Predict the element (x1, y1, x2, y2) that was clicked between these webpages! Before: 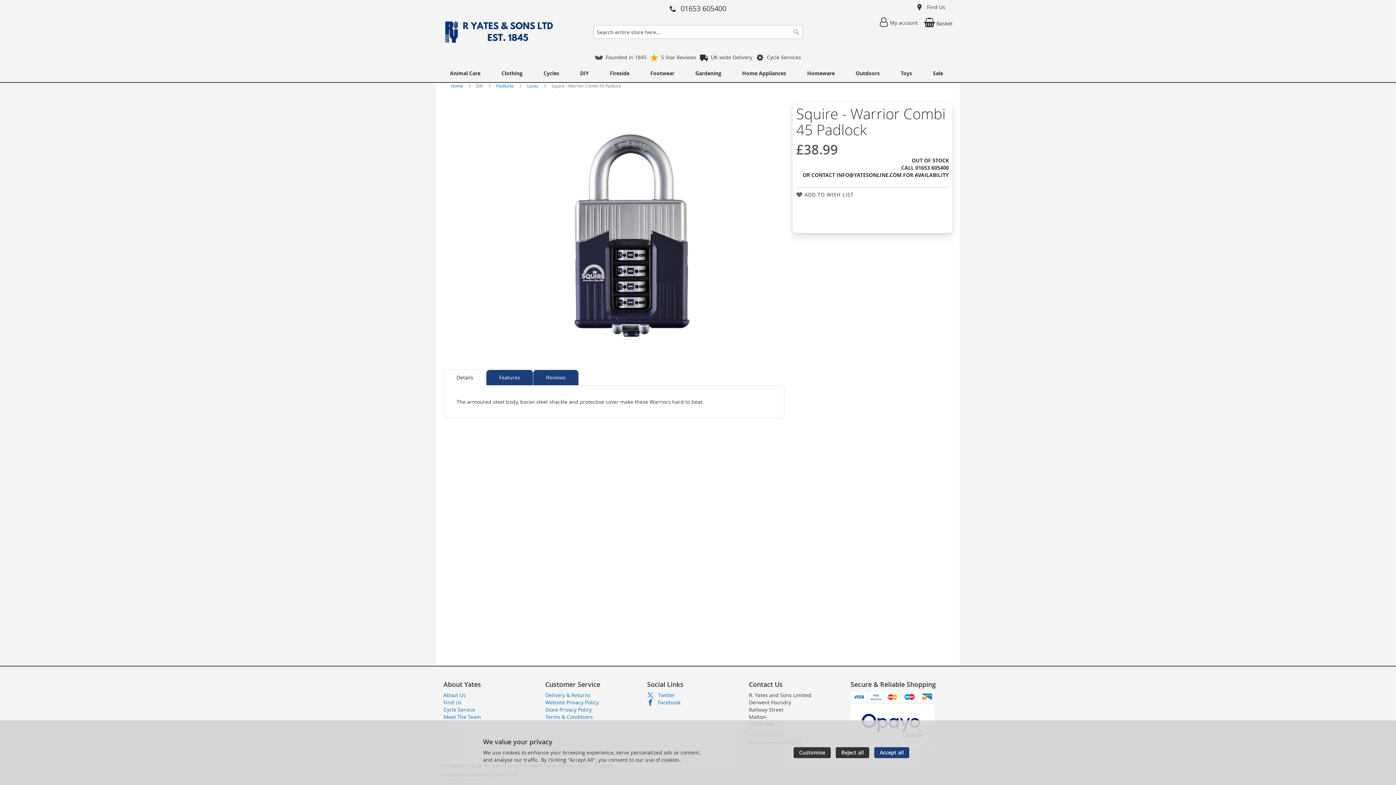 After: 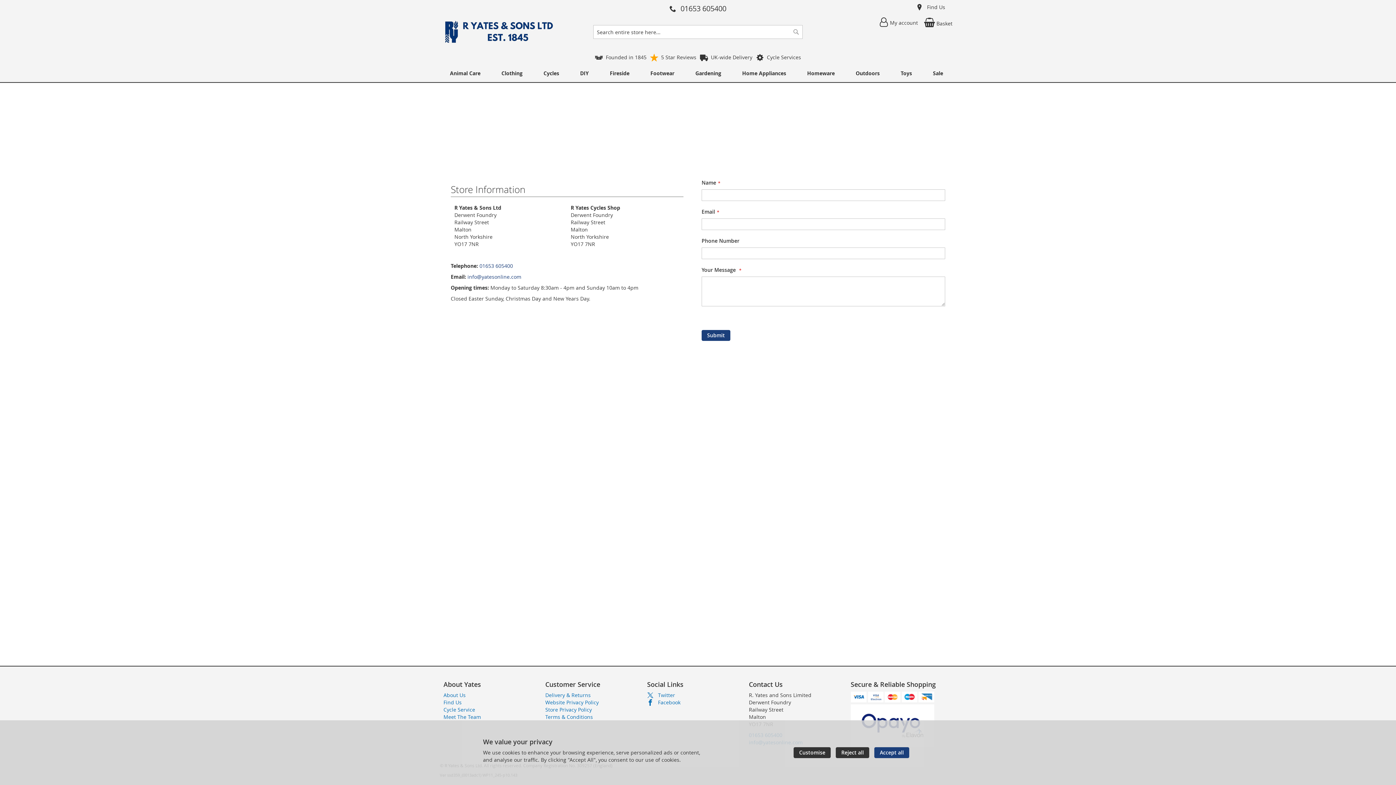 Action: bbox: (443, 699, 461, 706) label: Find Us